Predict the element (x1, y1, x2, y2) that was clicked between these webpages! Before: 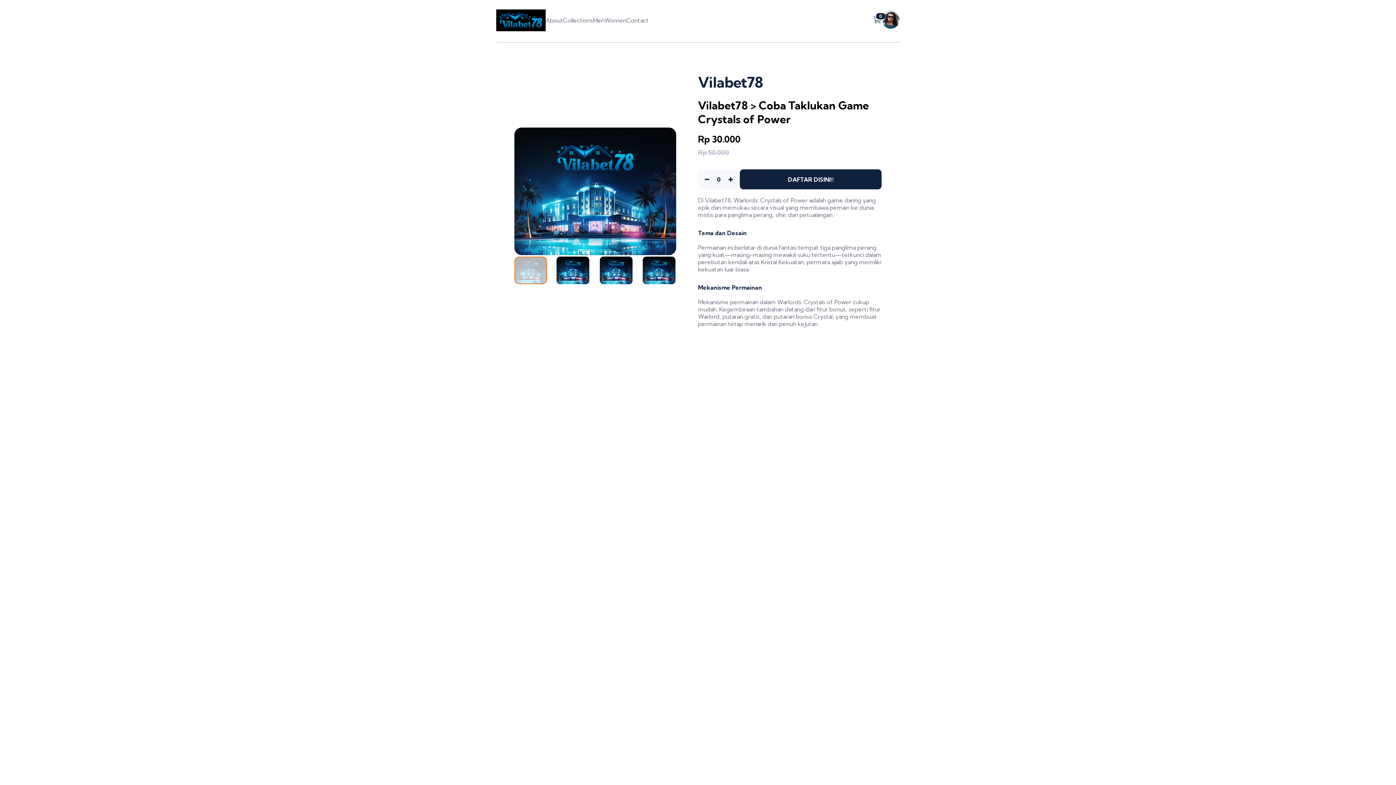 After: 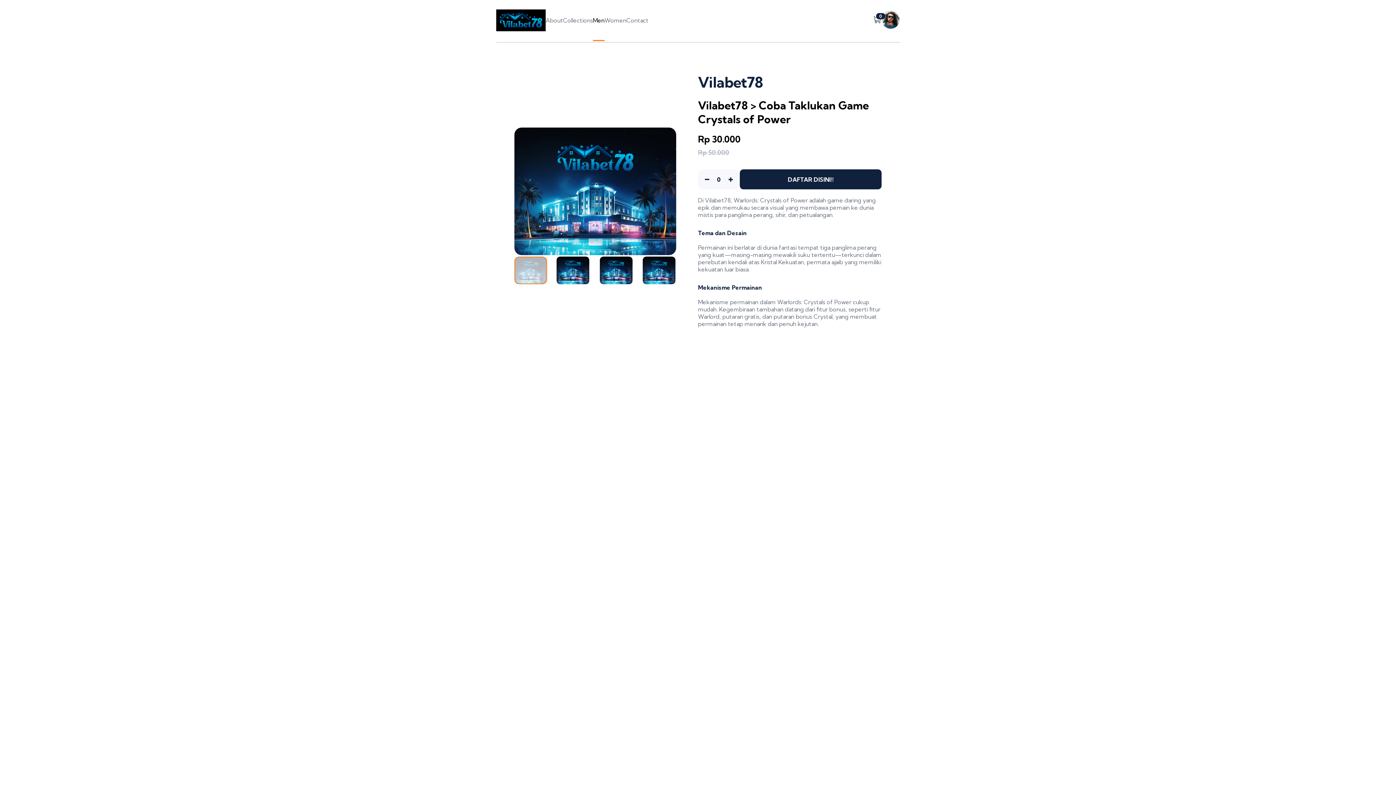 Action: bbox: (593, 16, 604, 24) label: Men